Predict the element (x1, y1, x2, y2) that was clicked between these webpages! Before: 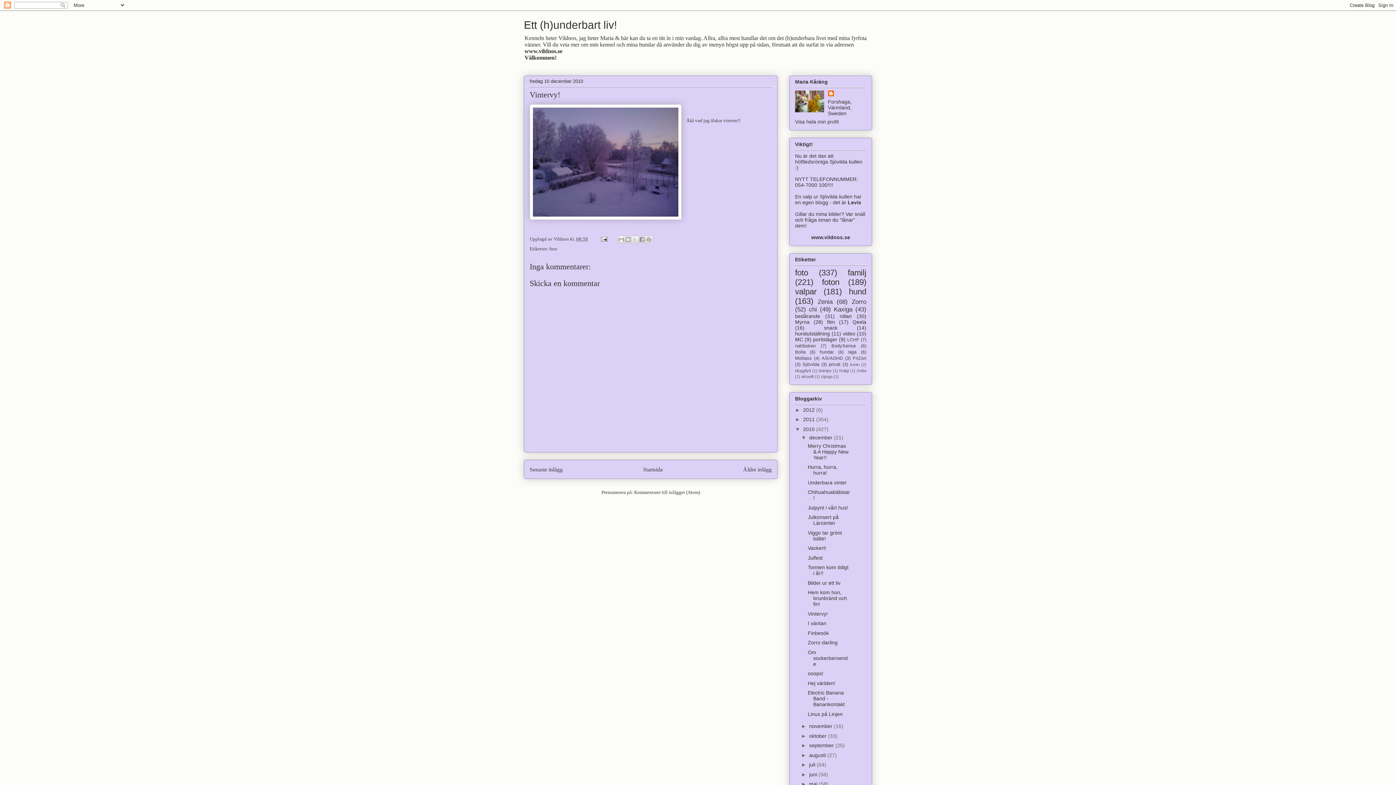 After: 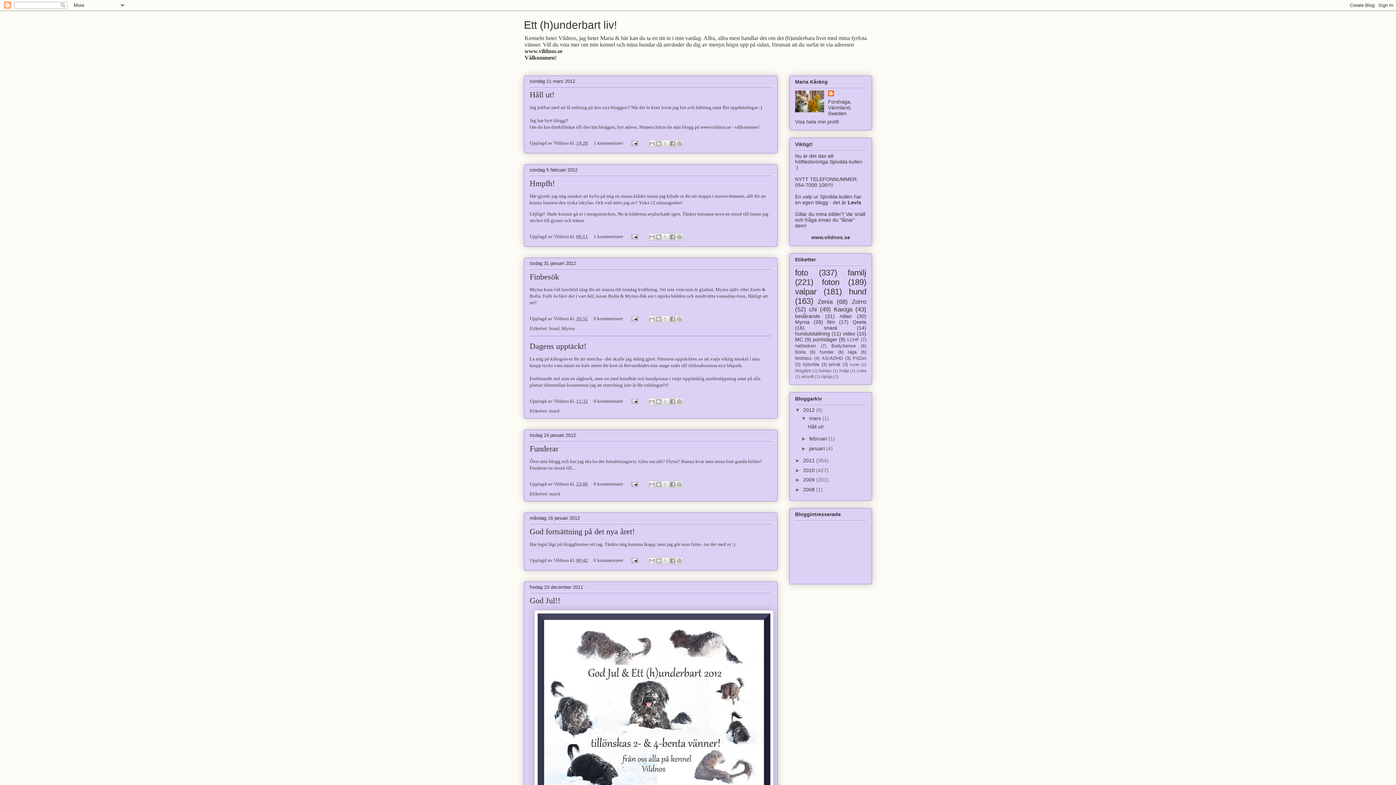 Action: bbox: (643, 466, 662, 472) label: Startsida